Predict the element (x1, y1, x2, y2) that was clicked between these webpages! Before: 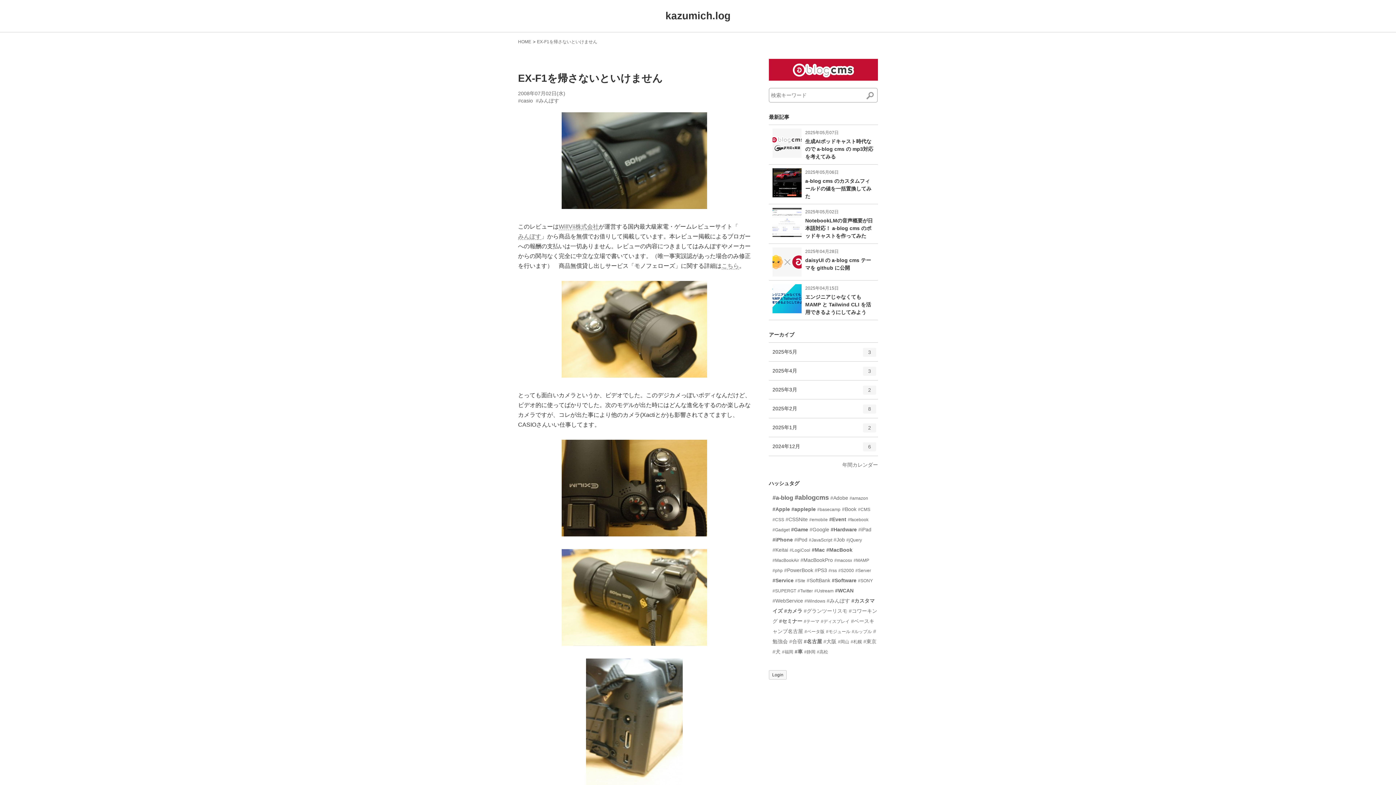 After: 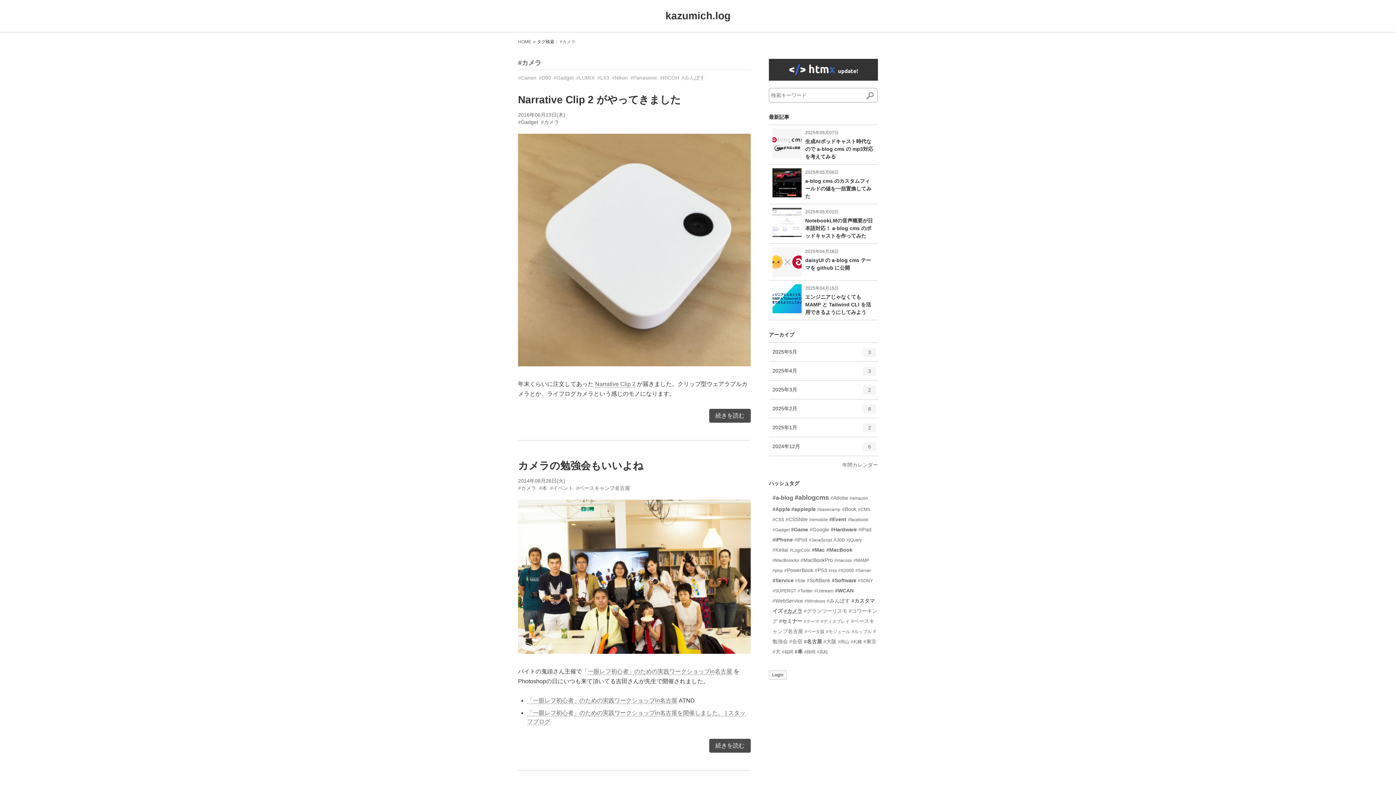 Action: label: #カメラ bbox: (784, 608, 802, 614)